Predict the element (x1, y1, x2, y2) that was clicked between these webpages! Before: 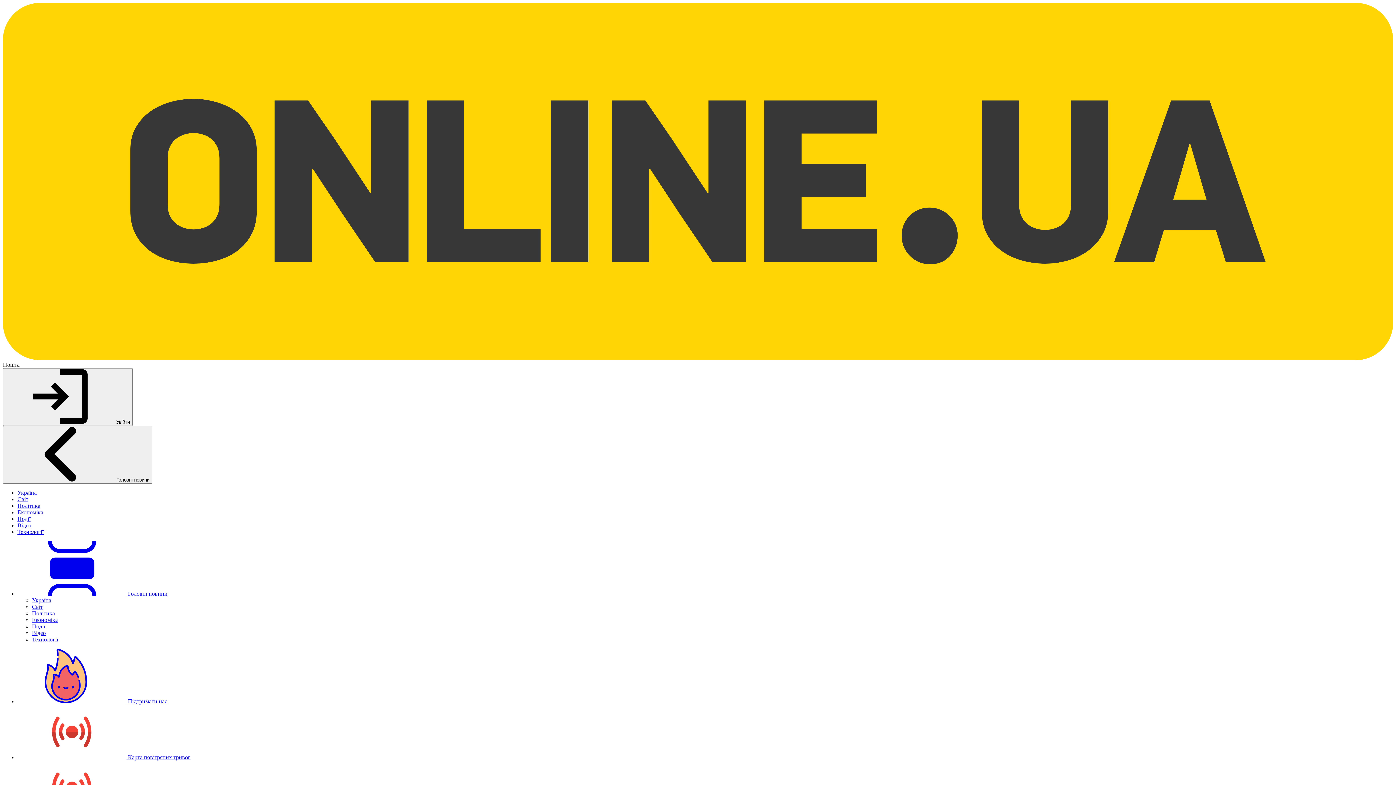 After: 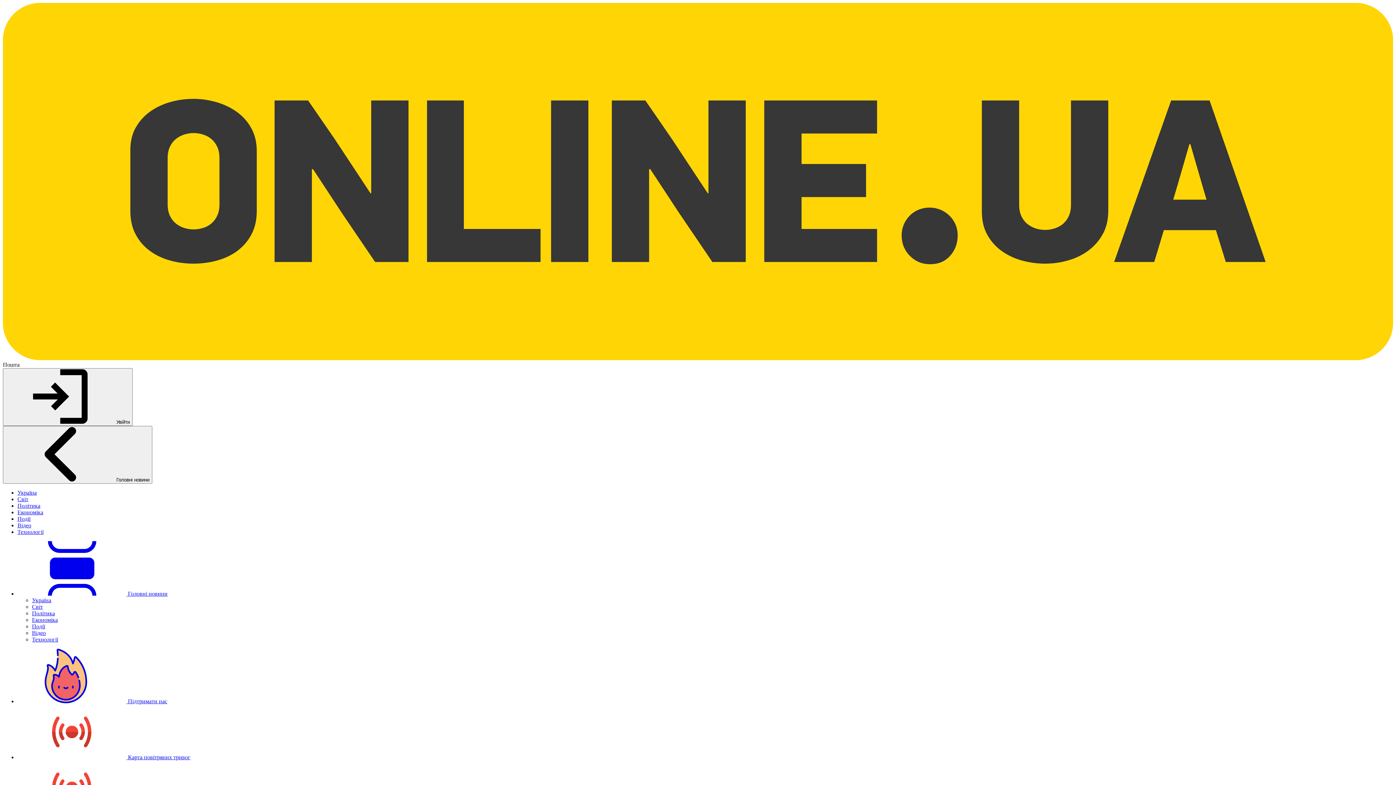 Action: bbox: (17, 509, 43, 515) label: Економіка